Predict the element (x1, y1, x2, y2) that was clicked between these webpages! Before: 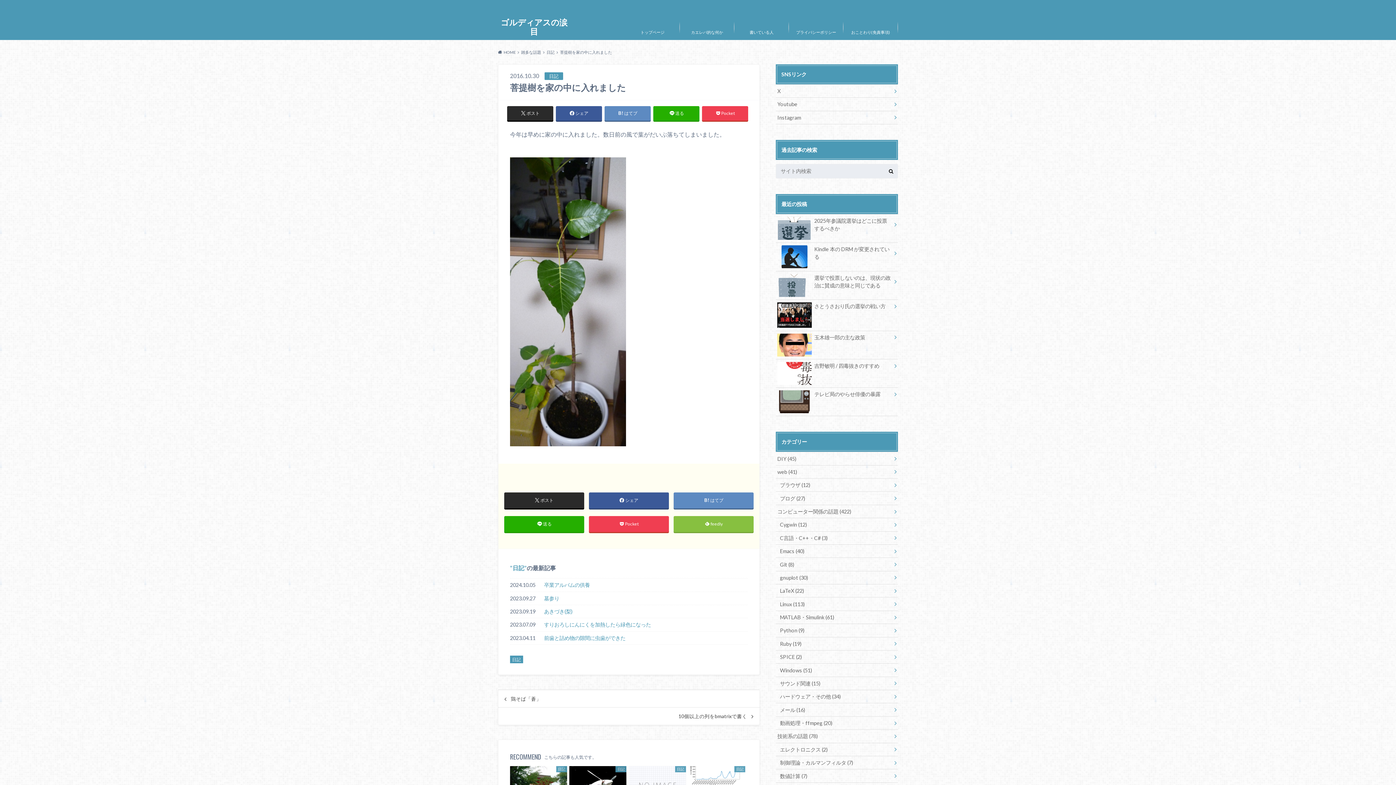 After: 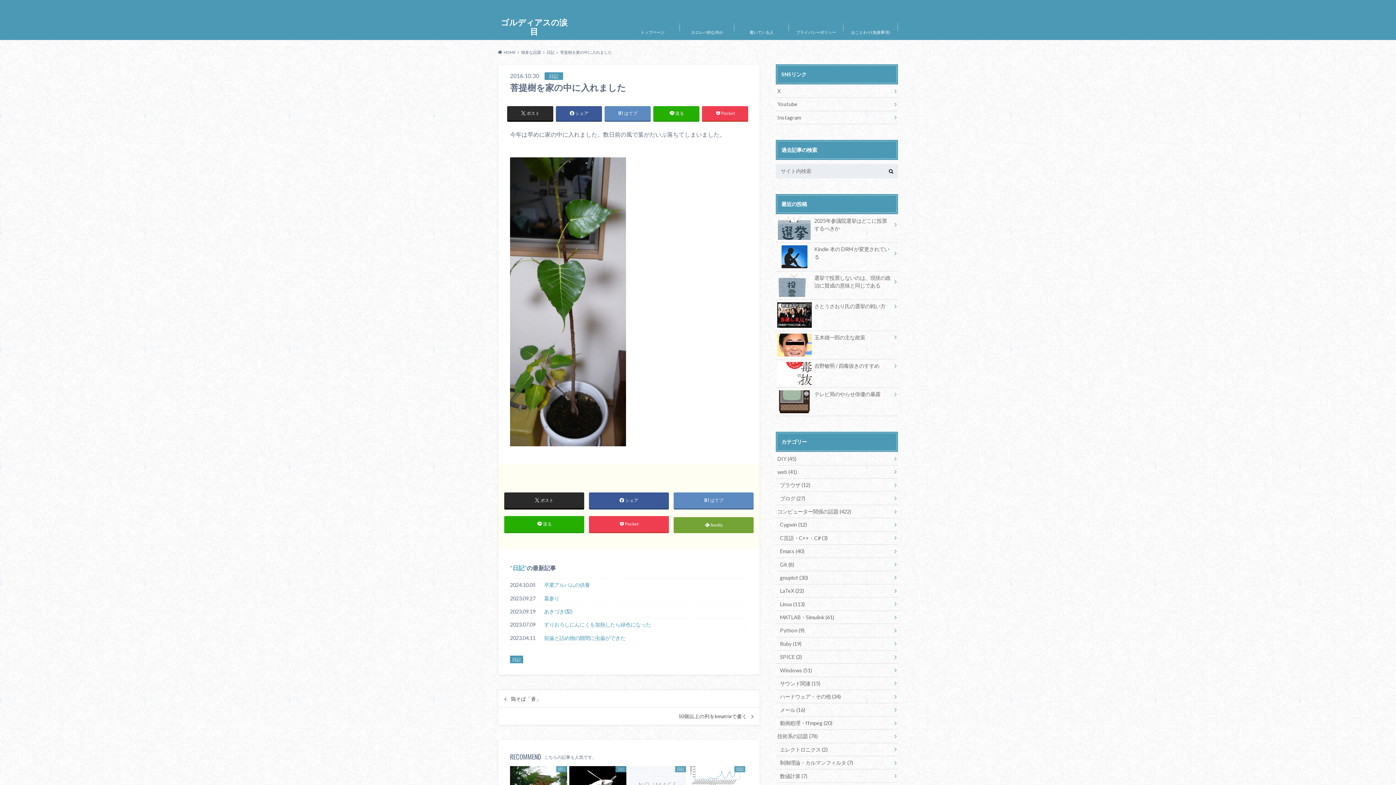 Action: label: feedly bbox: (673, 516, 753, 532)